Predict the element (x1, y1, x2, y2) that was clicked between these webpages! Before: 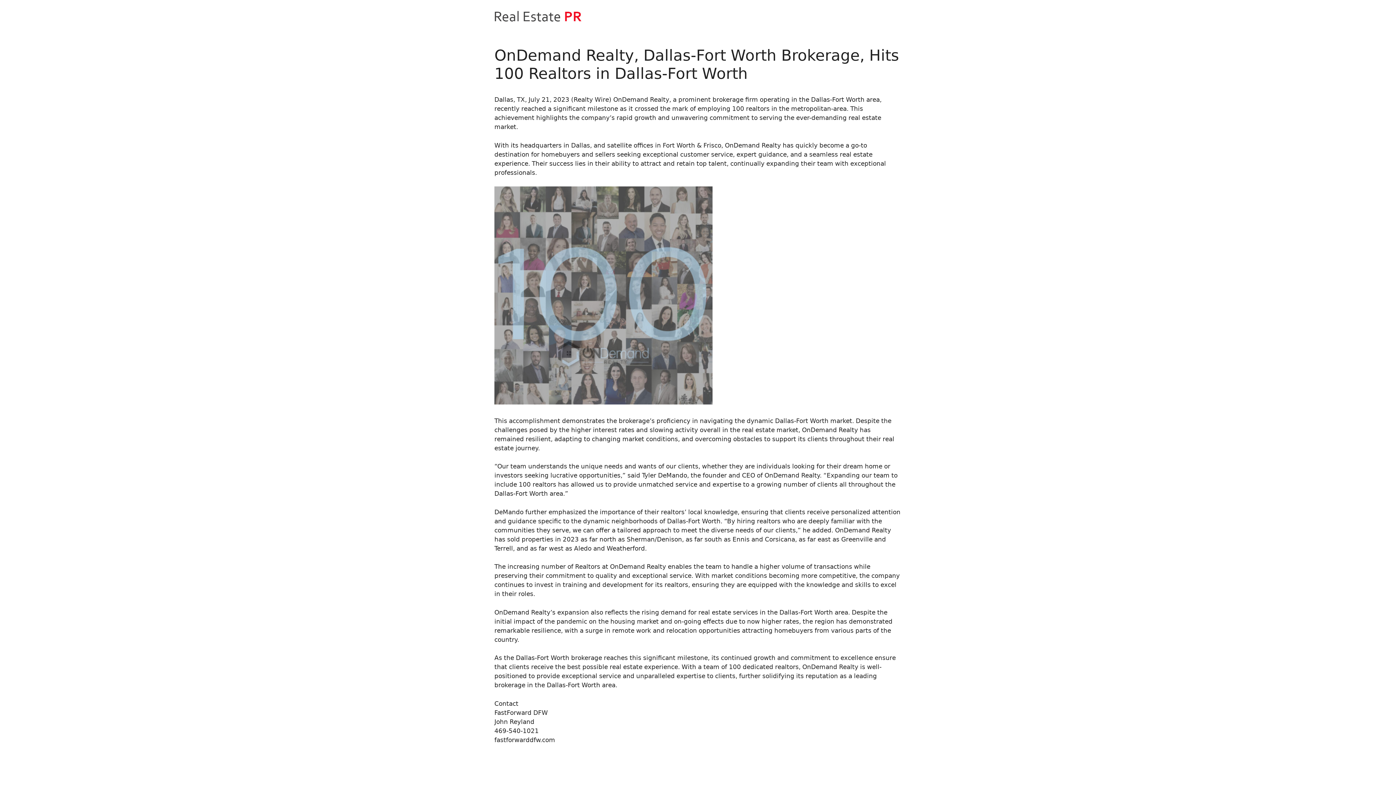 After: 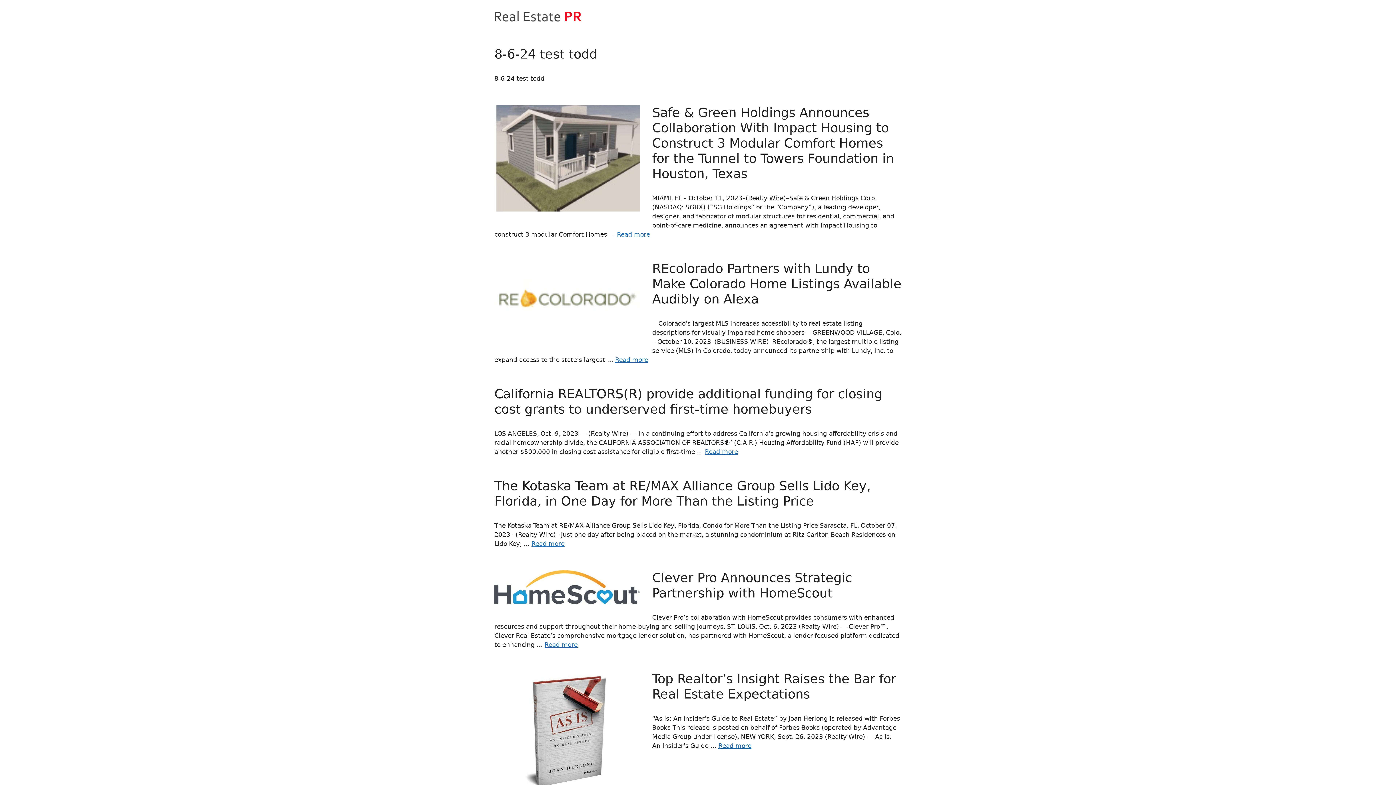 Action: bbox: (494, 11, 581, 19)